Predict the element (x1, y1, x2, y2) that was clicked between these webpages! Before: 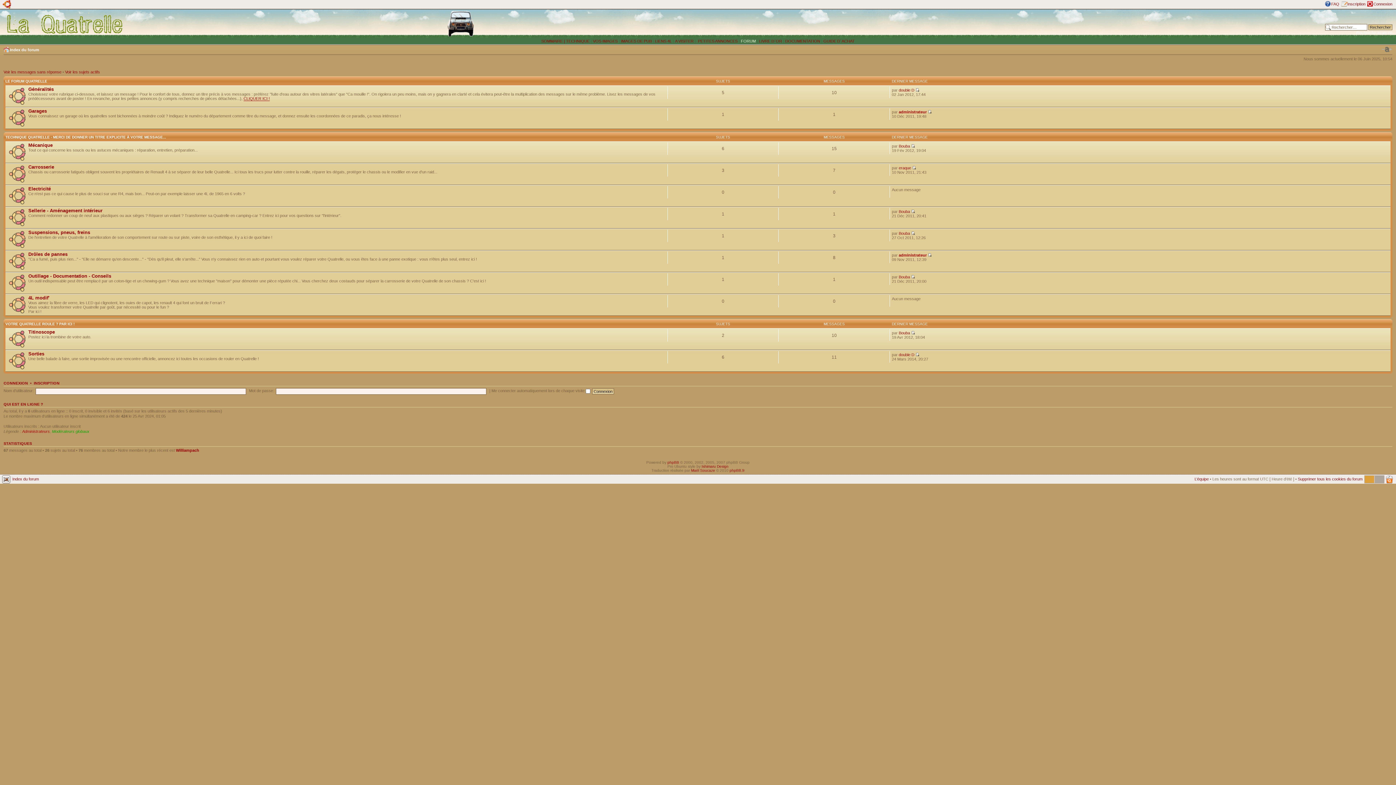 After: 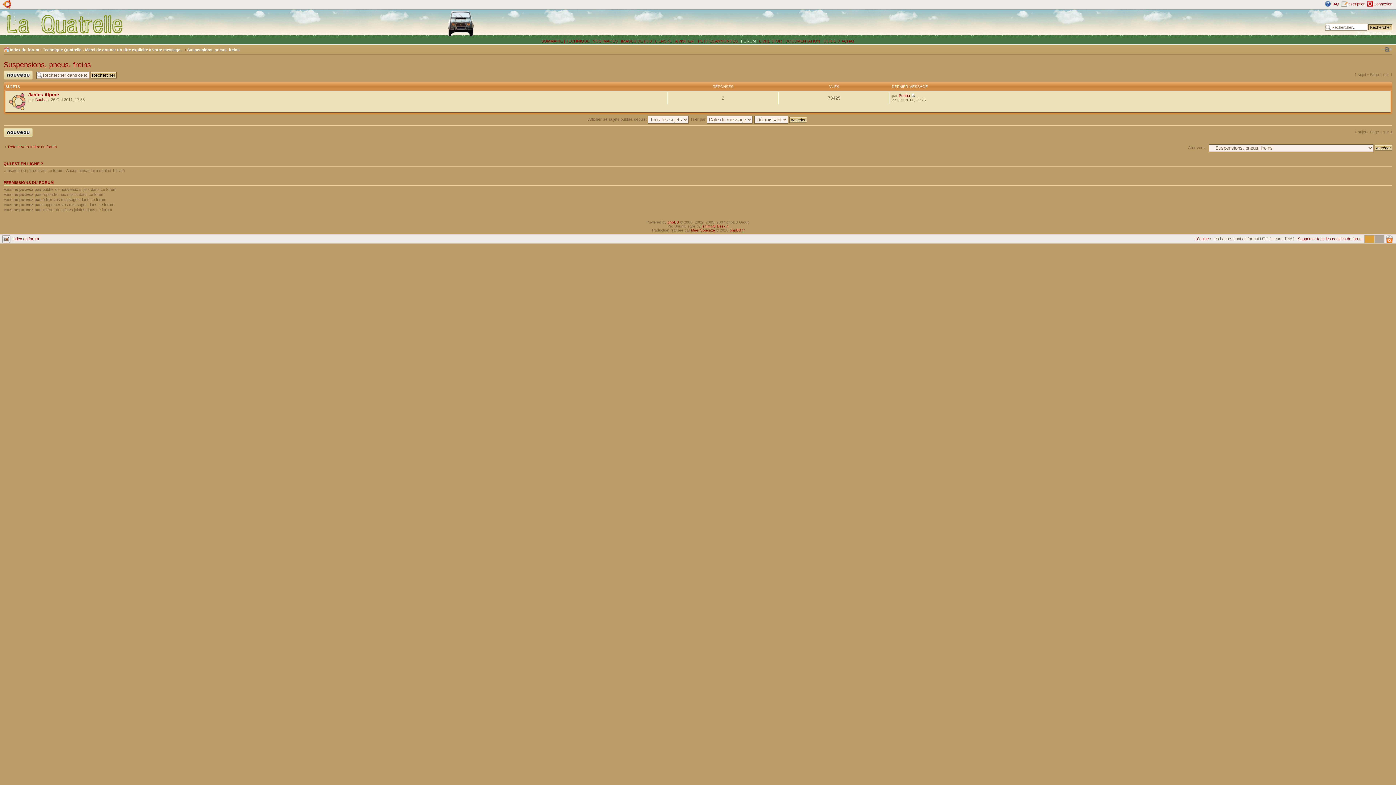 Action: bbox: (28, 229, 90, 235) label: Suspensions, pneus, freins